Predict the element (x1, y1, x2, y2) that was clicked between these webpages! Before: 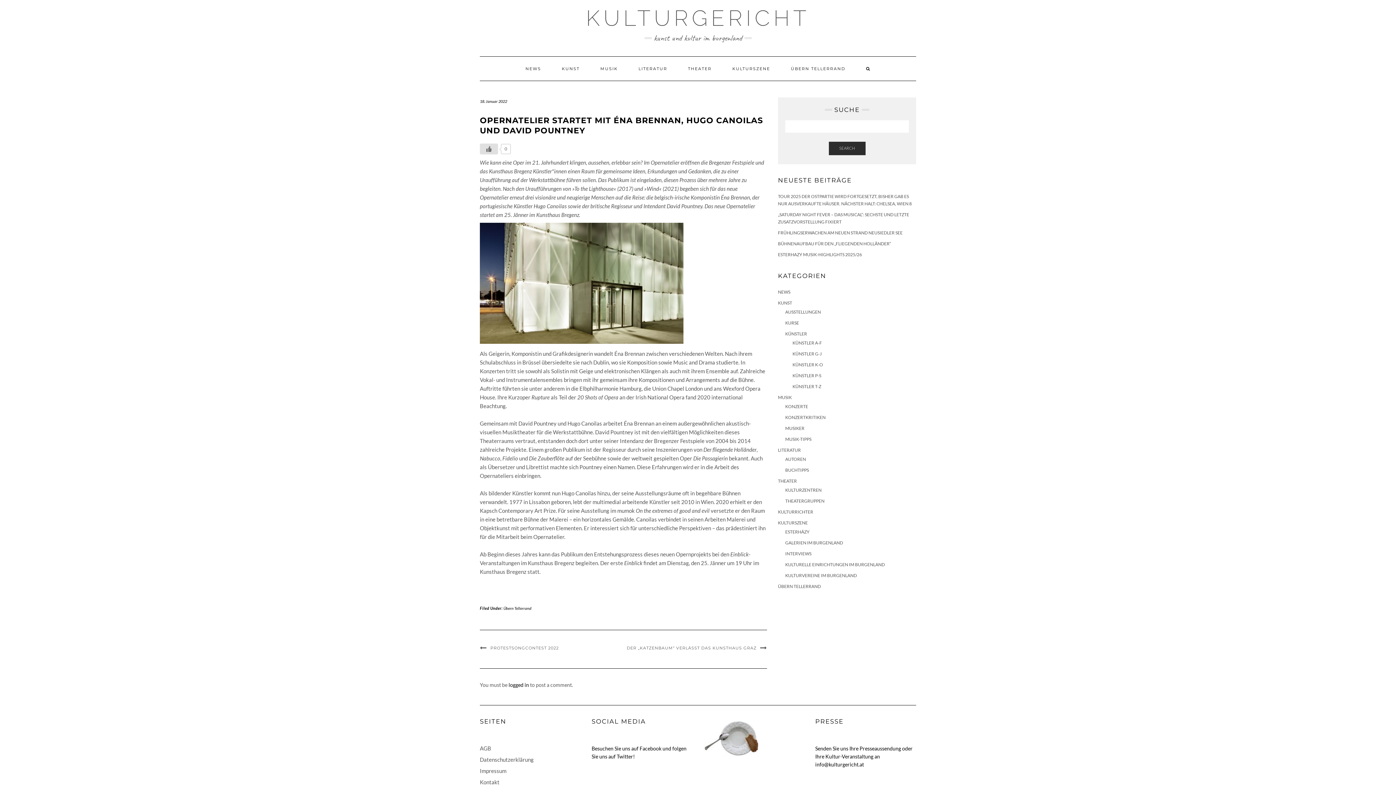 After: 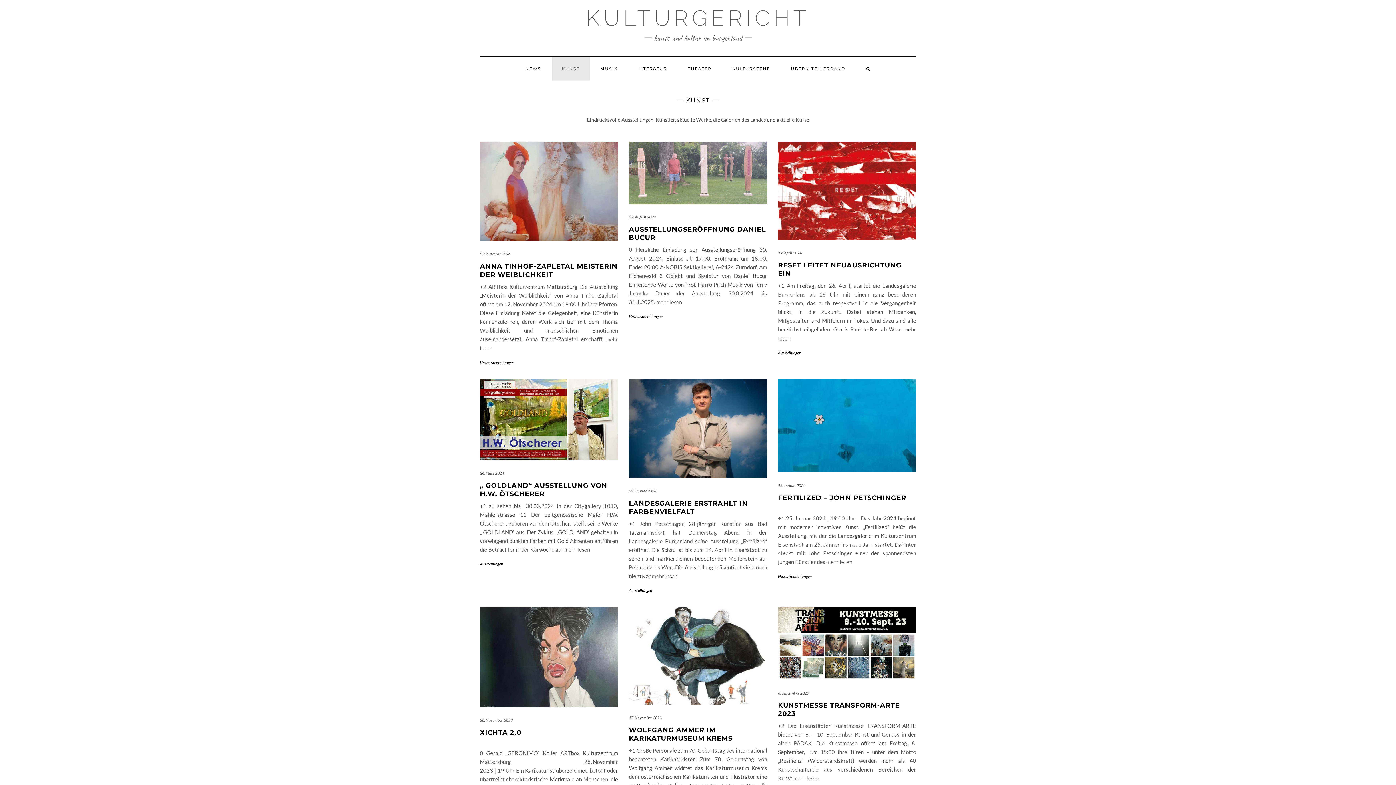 Action: label: KUNST bbox: (552, 56, 589, 80)